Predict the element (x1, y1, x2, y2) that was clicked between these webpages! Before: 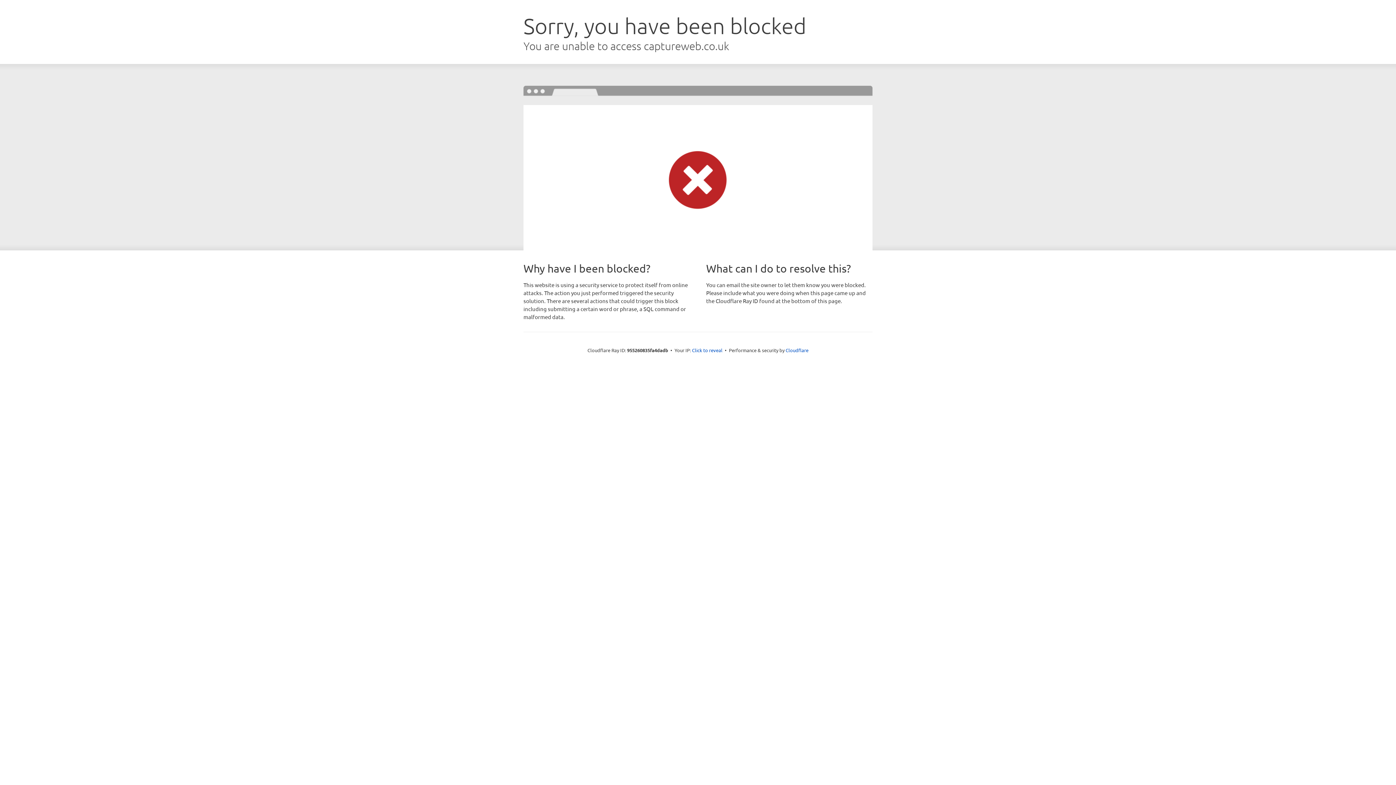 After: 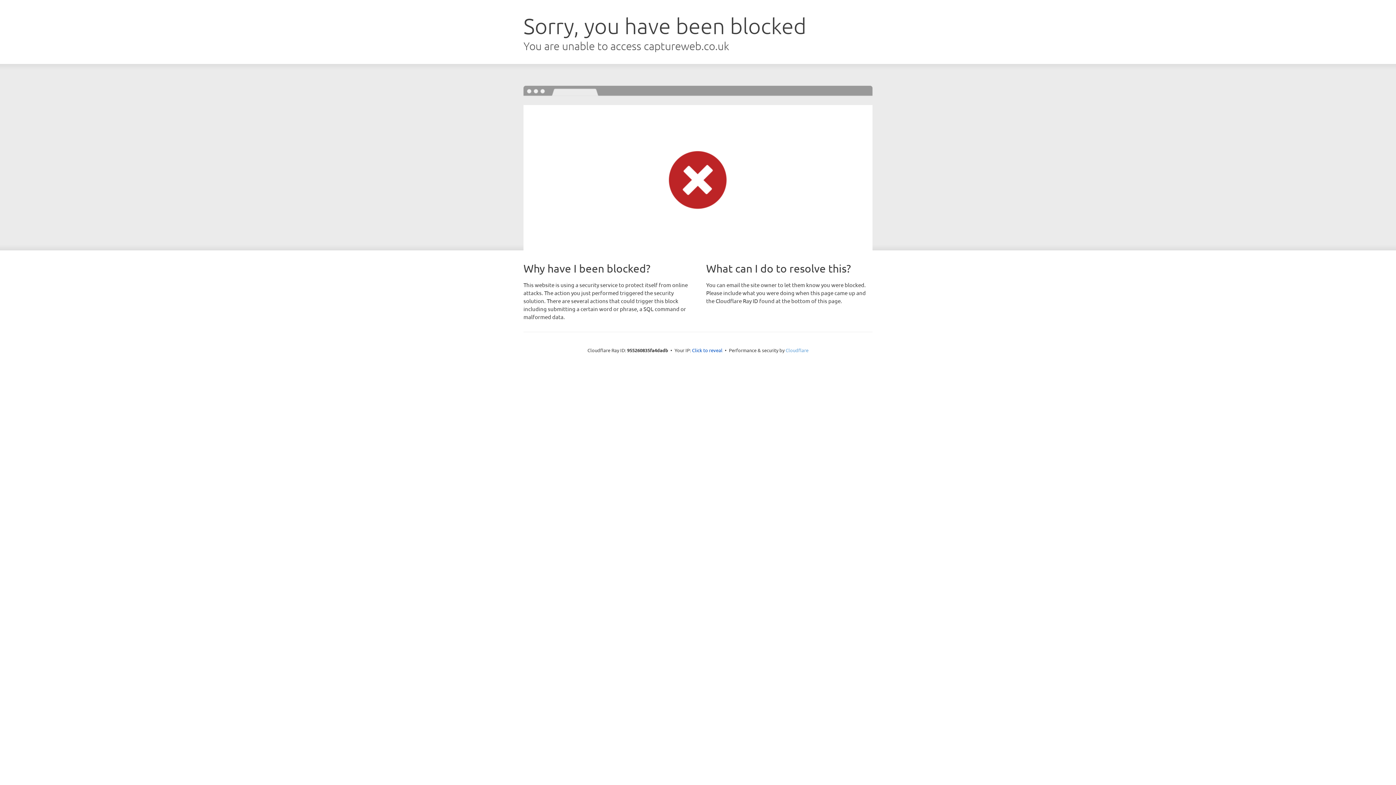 Action: bbox: (785, 347, 808, 353) label: Cloudflare